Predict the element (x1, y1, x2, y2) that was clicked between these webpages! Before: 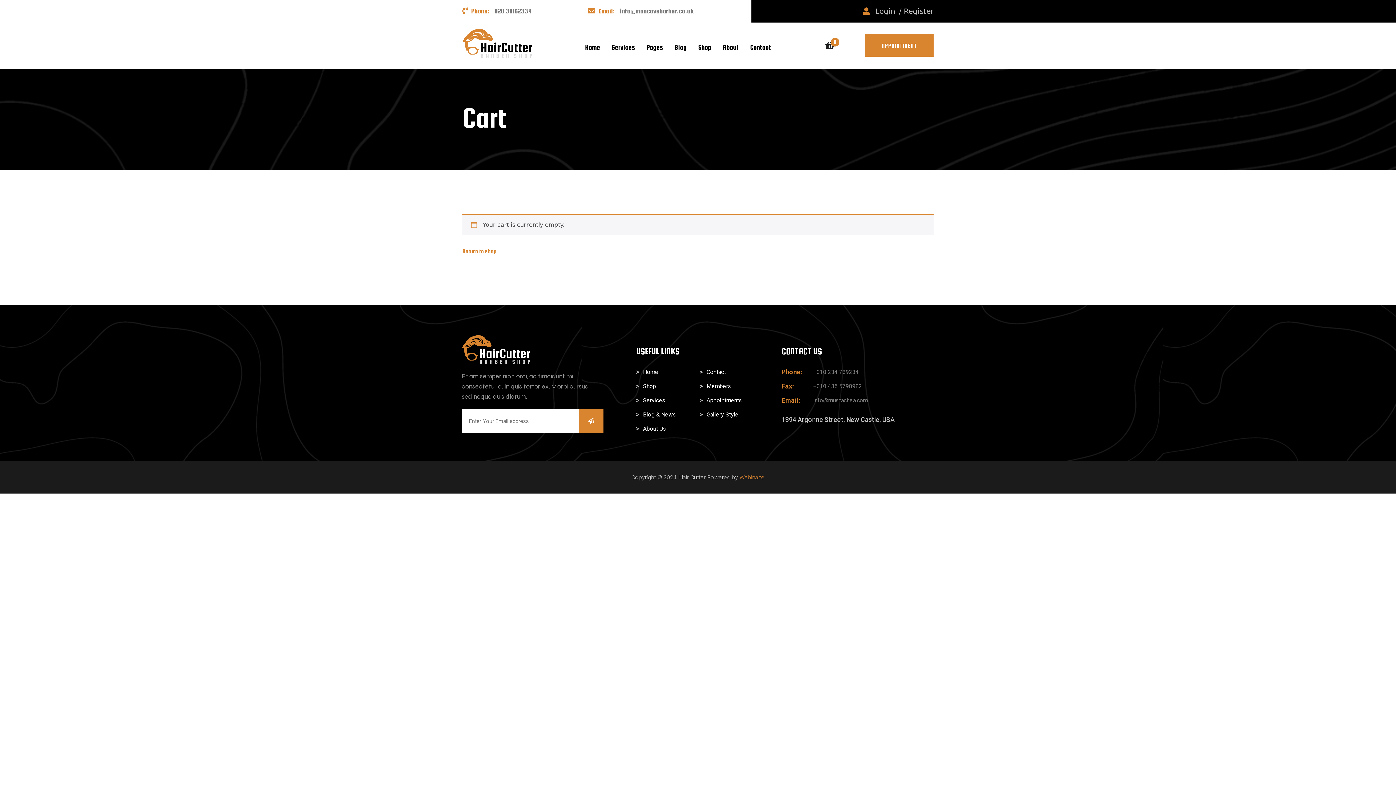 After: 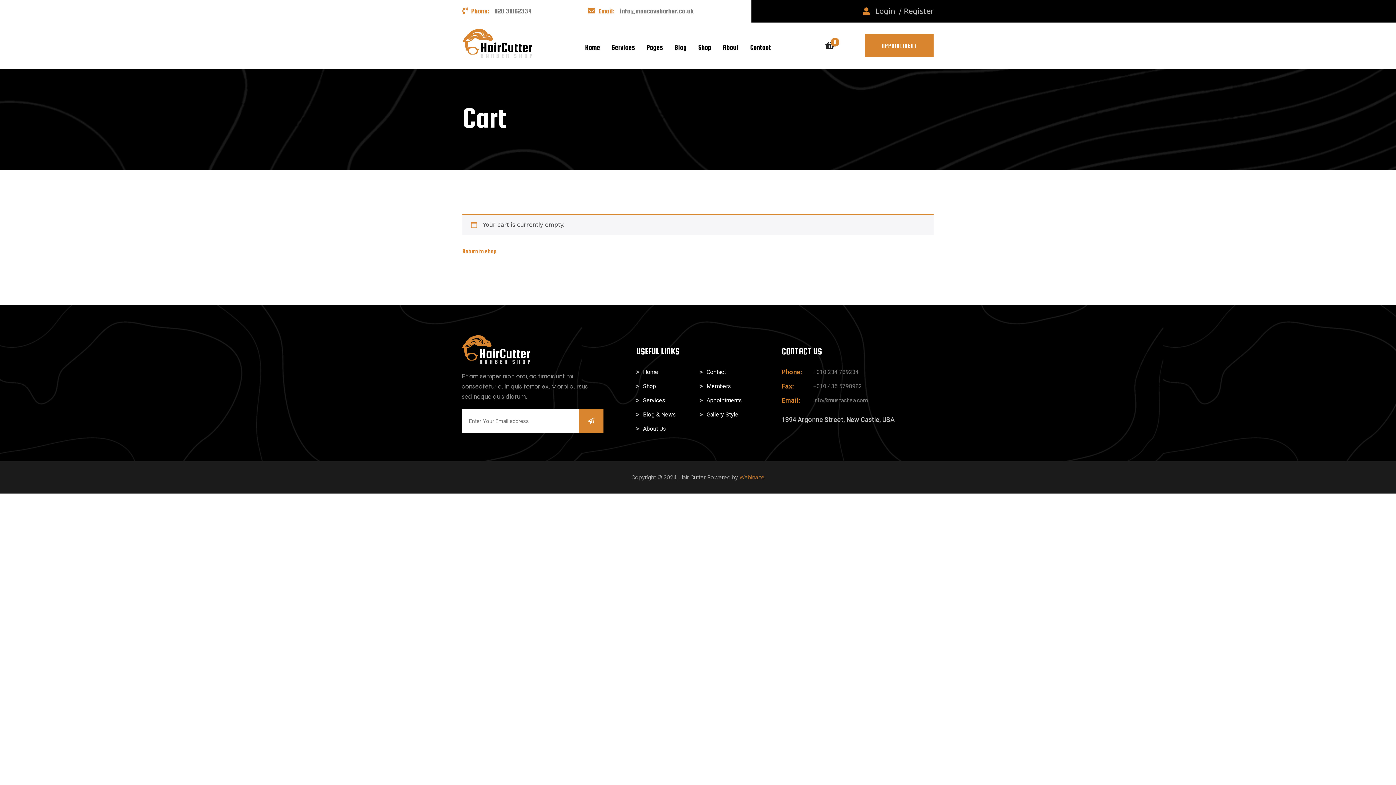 Action: label: 020 30162334 bbox: (494, 7, 531, 14)